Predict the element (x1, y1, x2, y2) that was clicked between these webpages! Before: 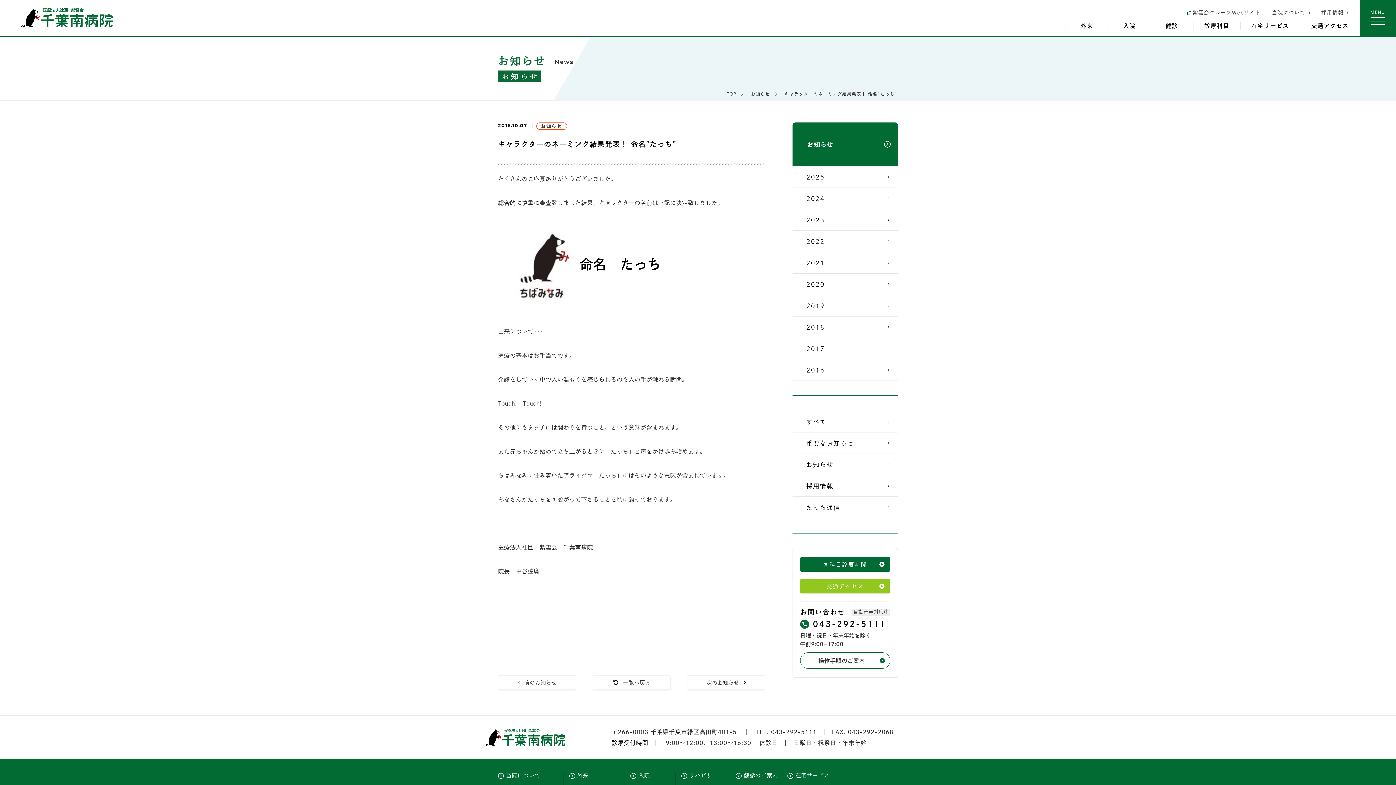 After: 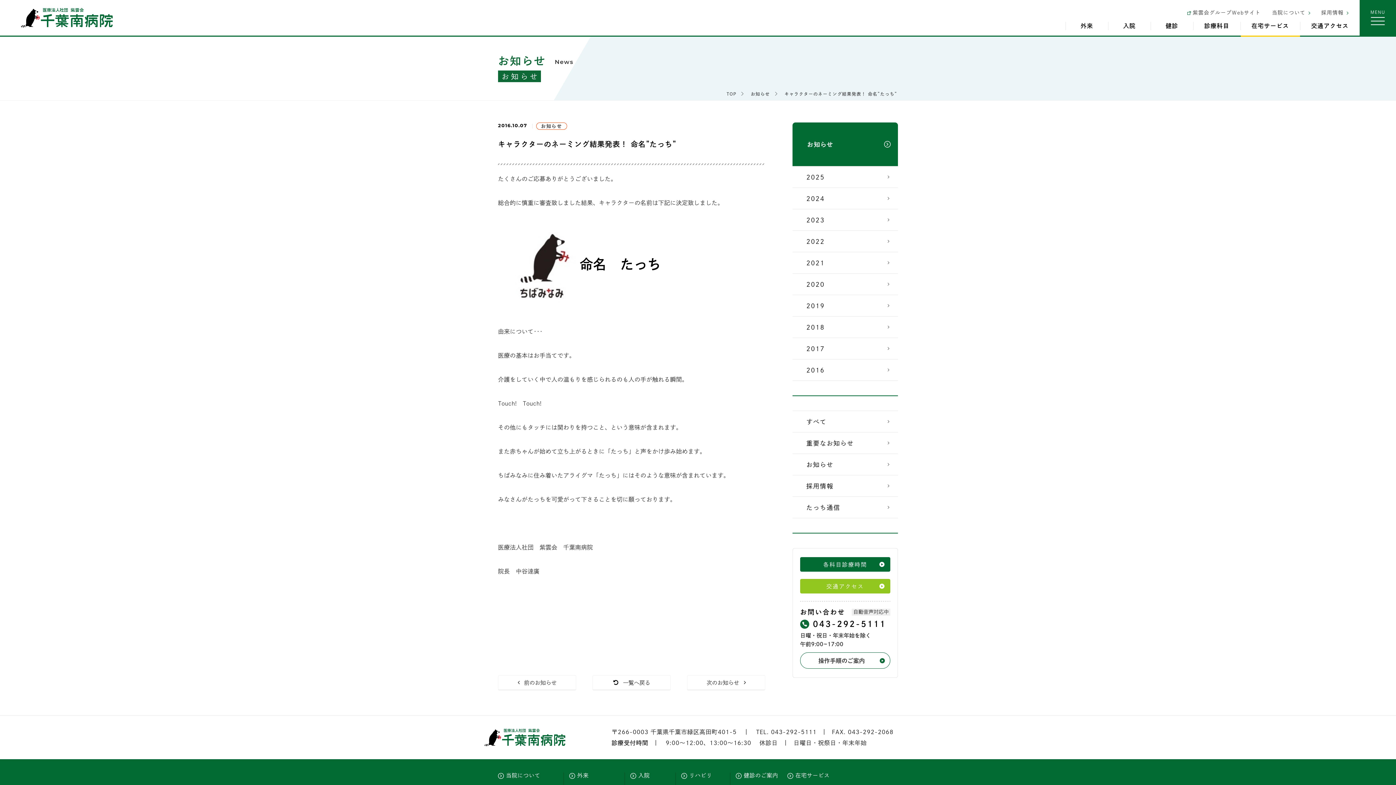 Action: bbox: (1240, 21, 1300, 30) label: 在宅サービス